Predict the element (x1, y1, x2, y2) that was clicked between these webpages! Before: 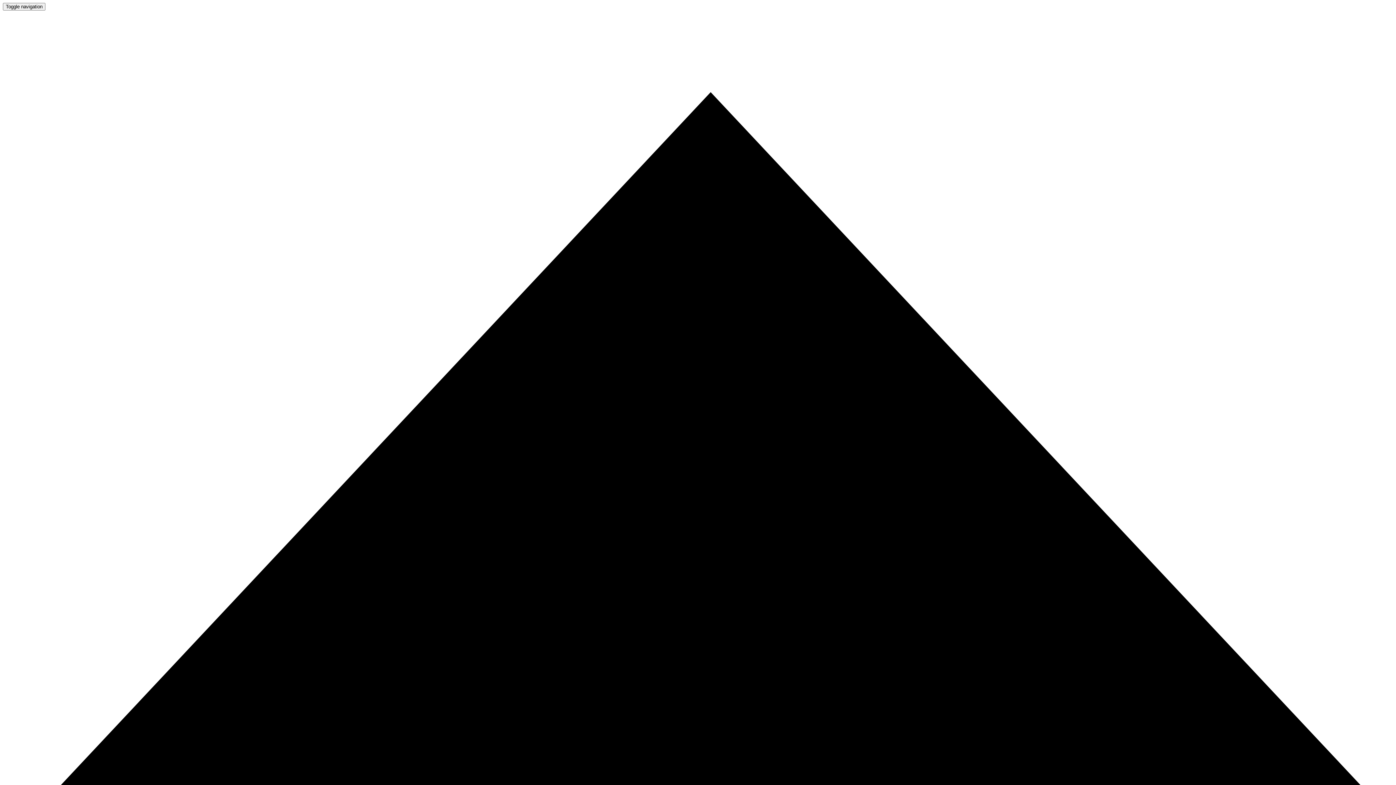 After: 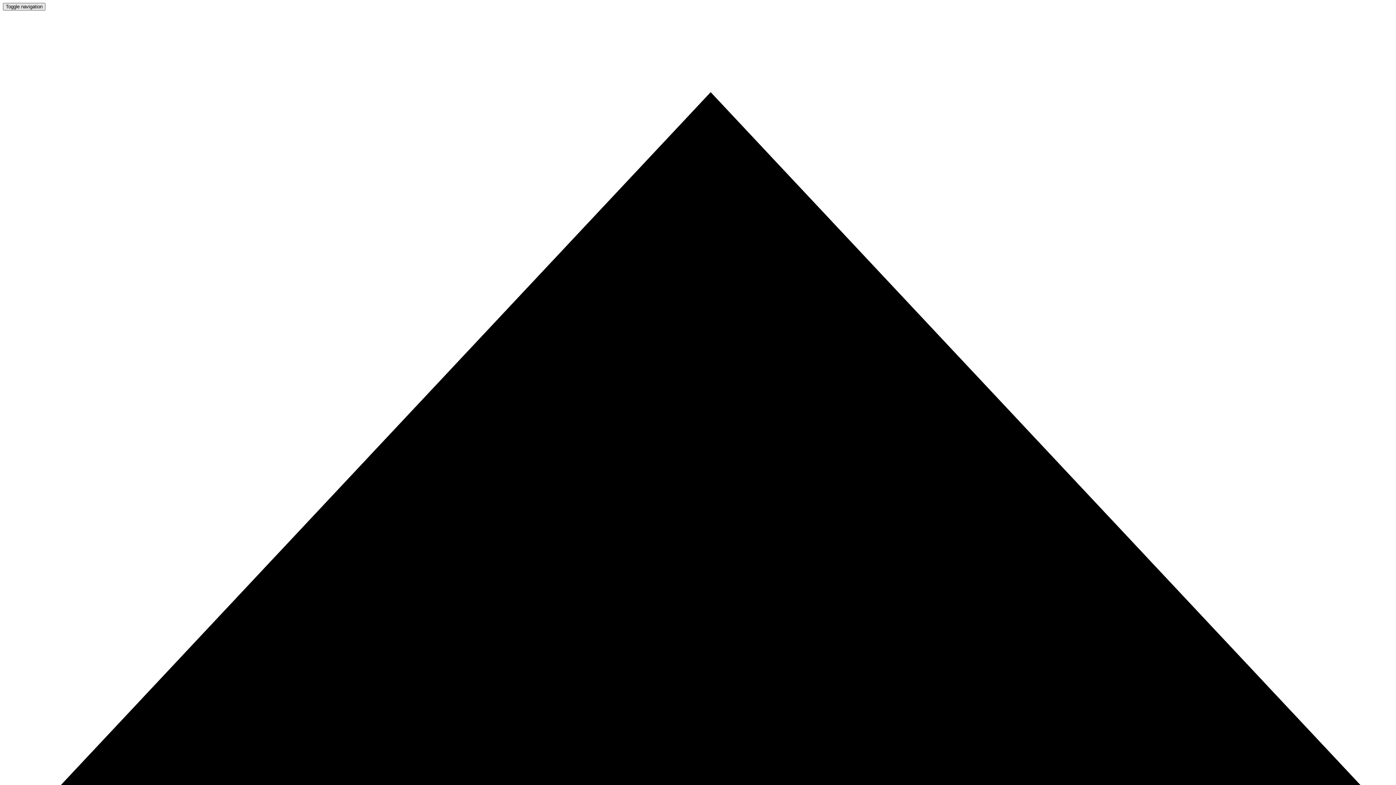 Action: label: Toggle navigation bbox: (2, 2, 45, 10)